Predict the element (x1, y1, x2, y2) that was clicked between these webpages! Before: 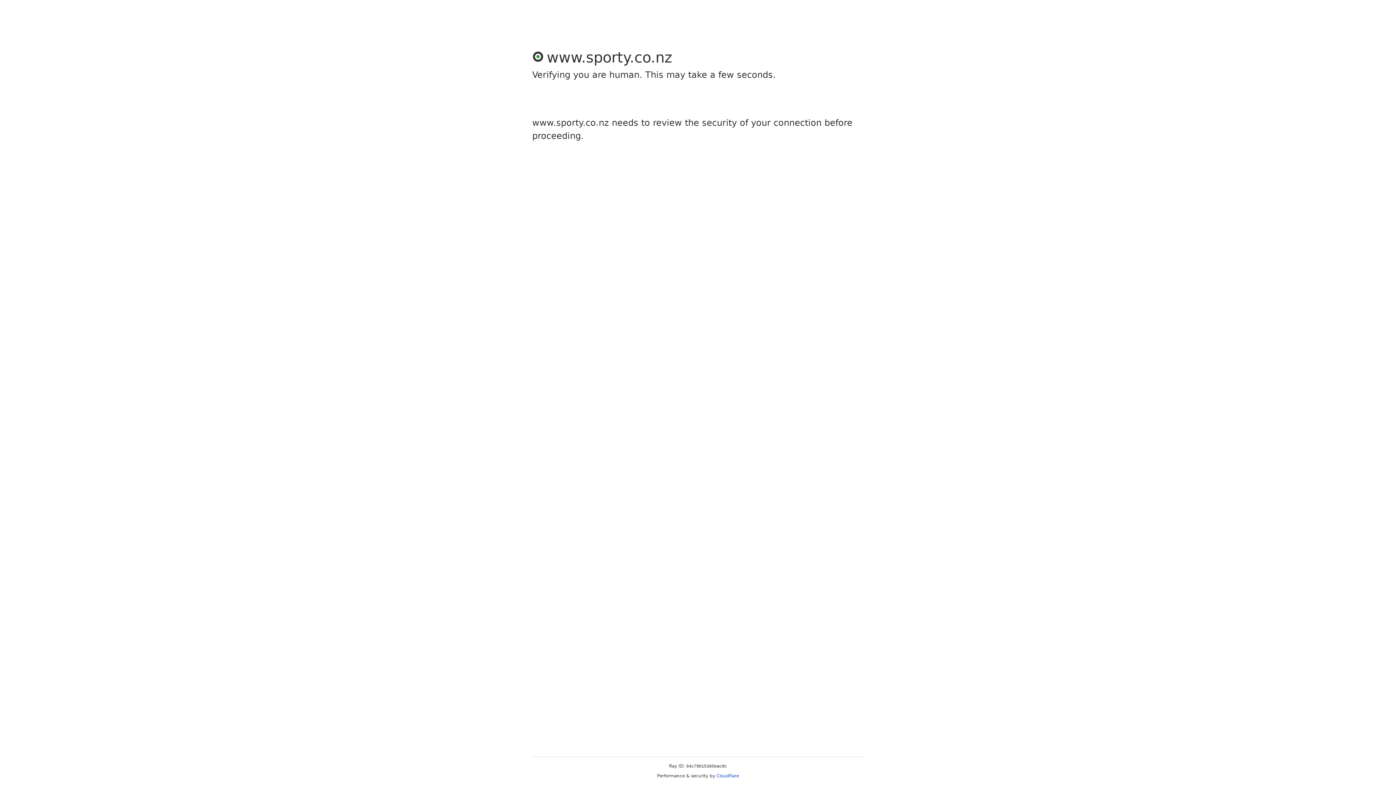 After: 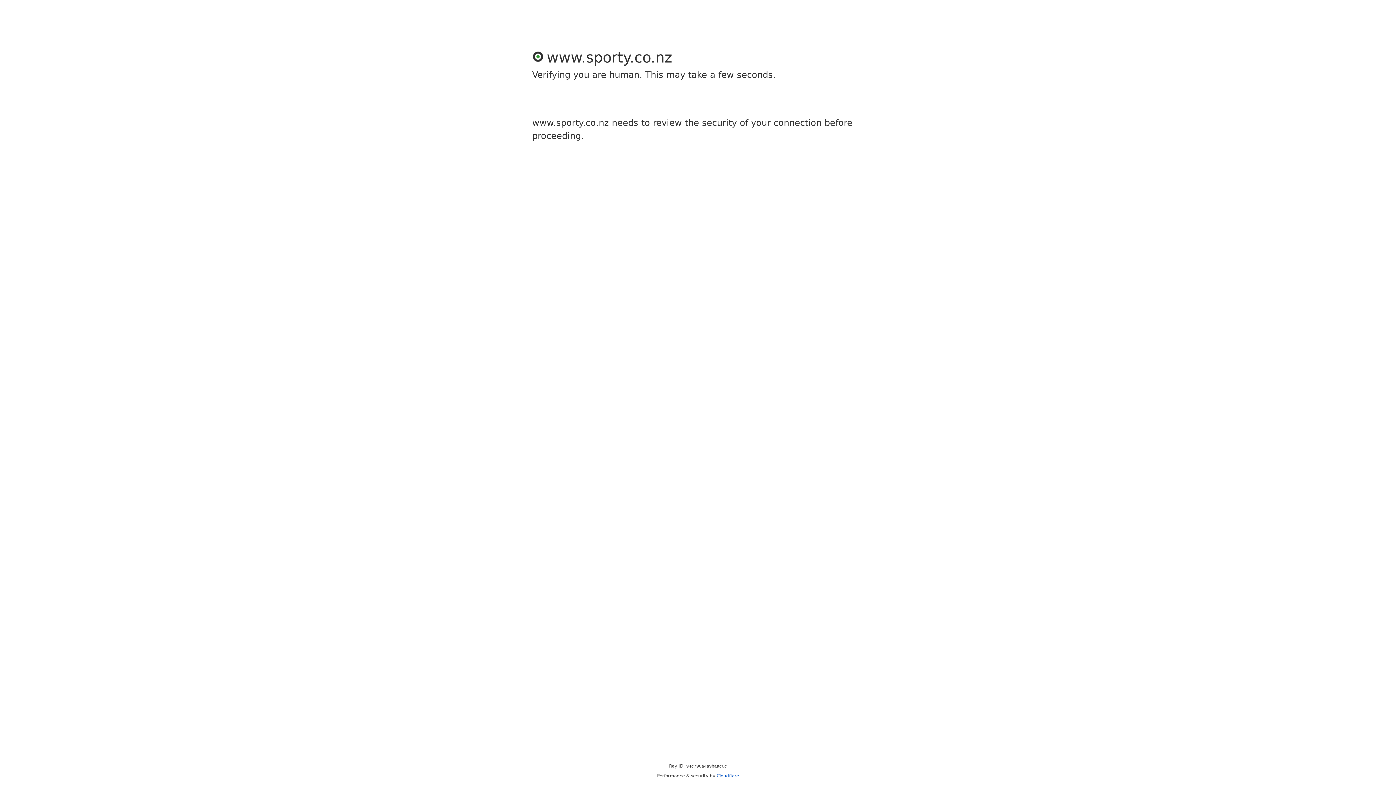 Action: label: Cloudflare bbox: (716, 773, 739, 778)